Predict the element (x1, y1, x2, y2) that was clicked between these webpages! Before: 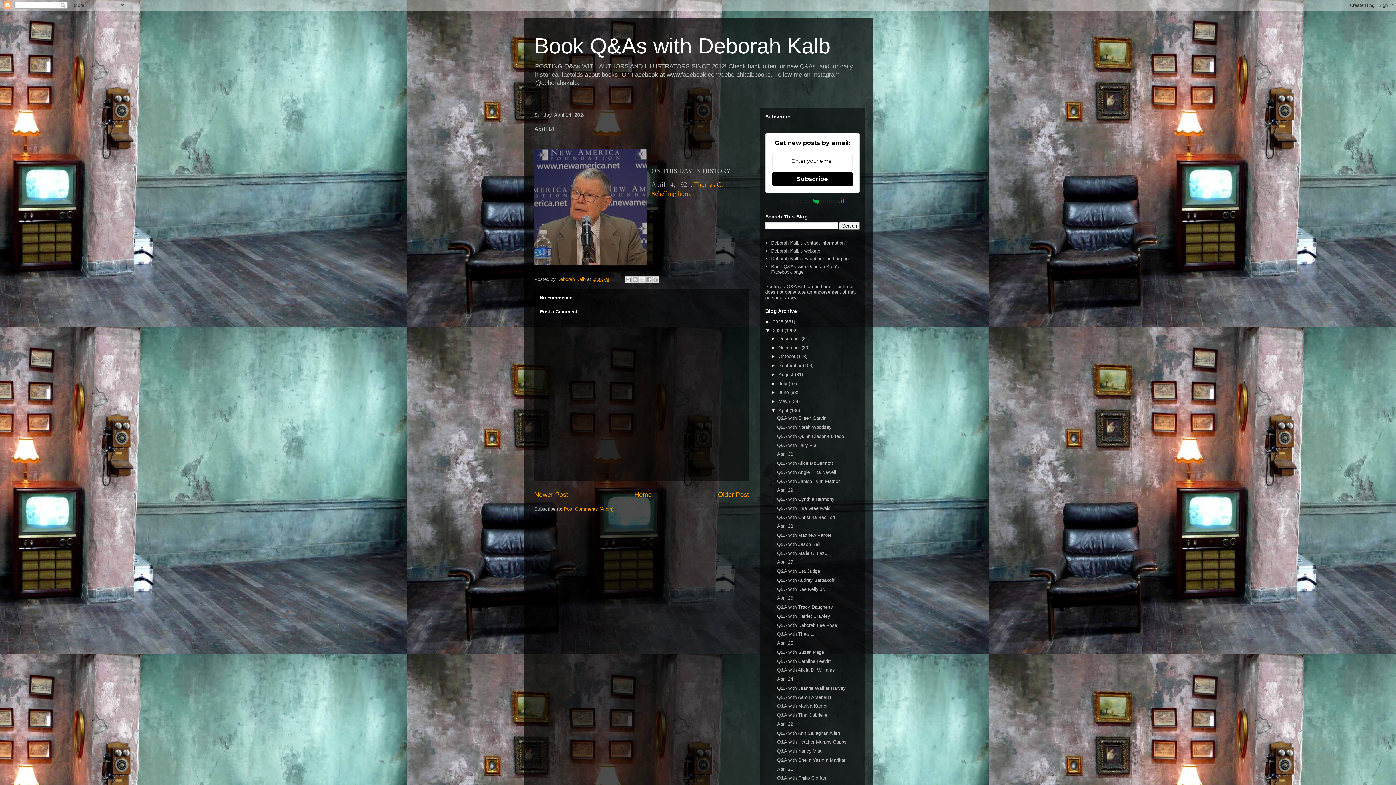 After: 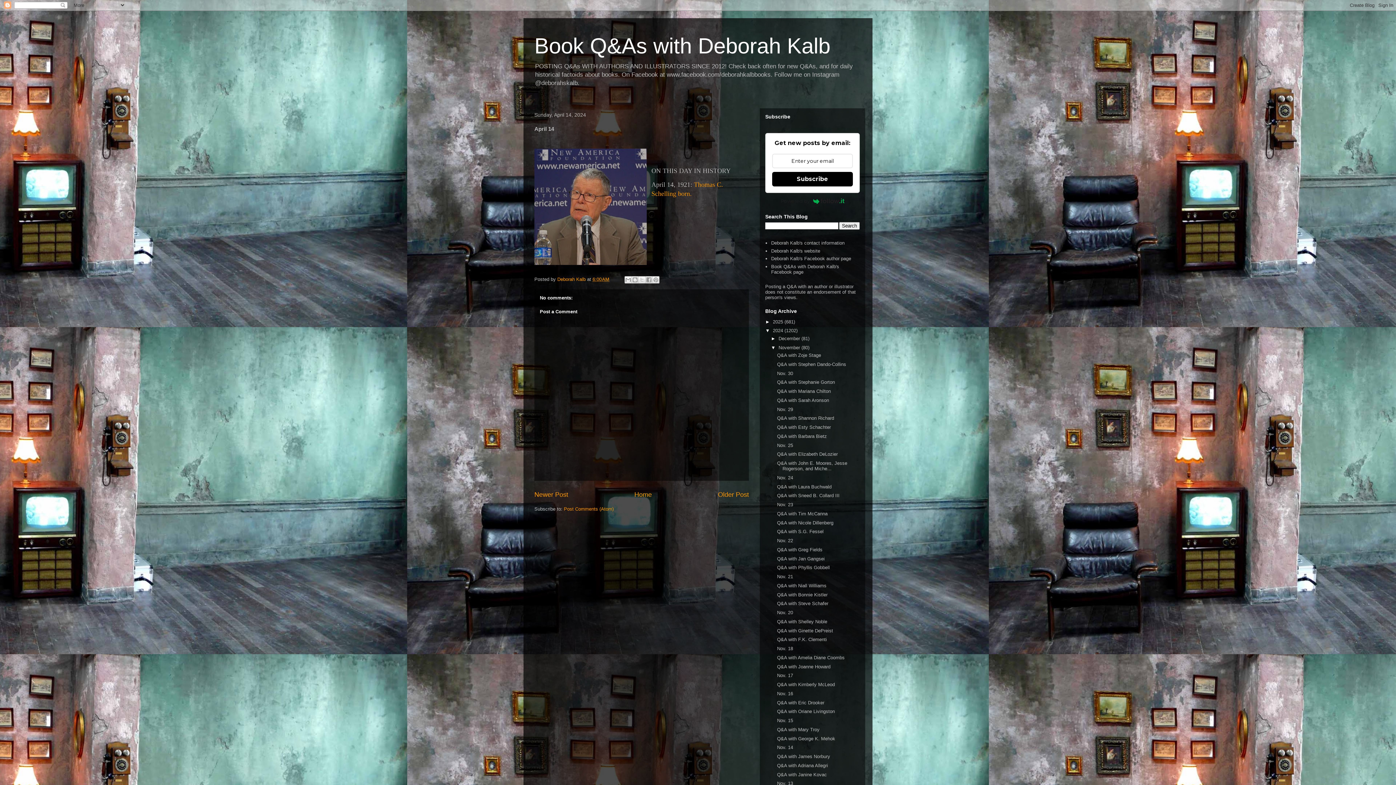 Action: bbox: (771, 344, 778, 350) label: ►  